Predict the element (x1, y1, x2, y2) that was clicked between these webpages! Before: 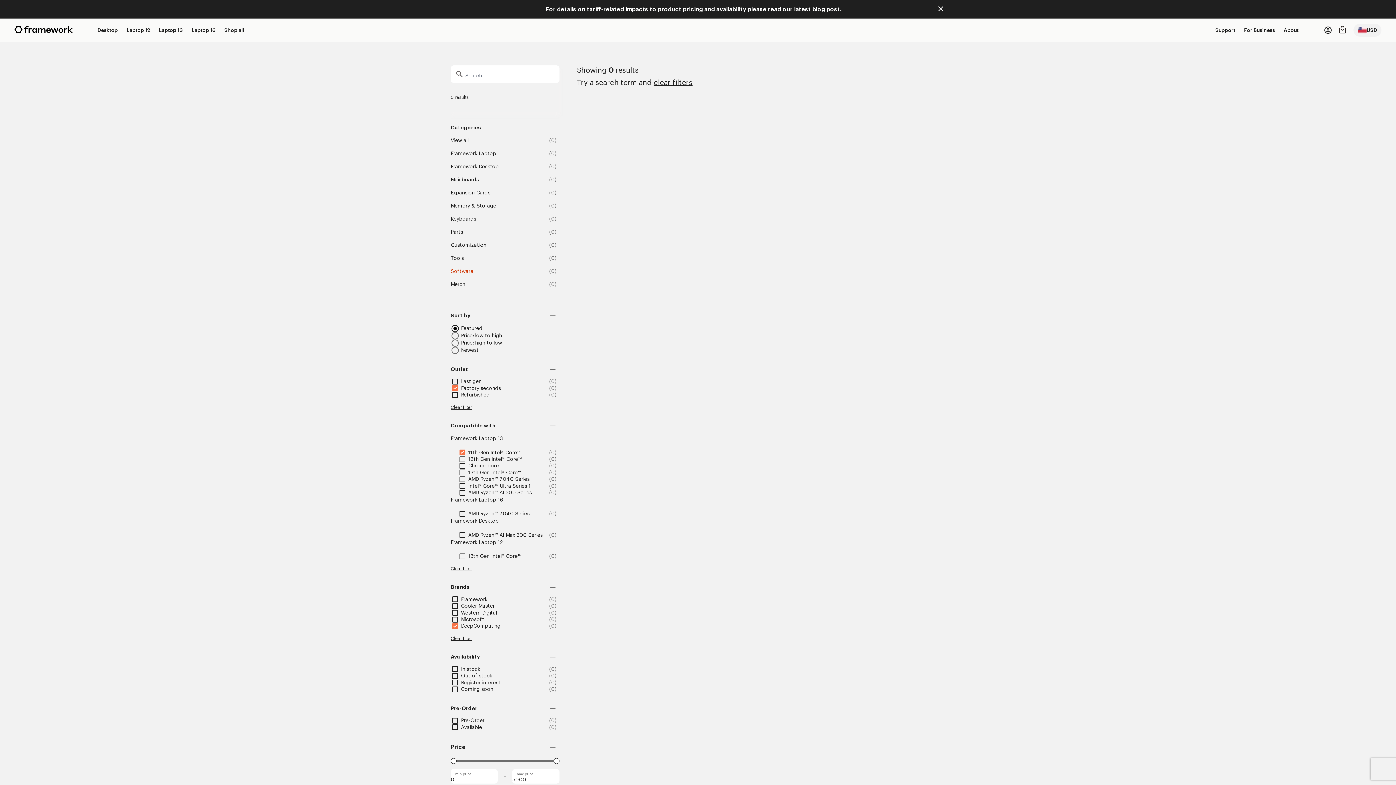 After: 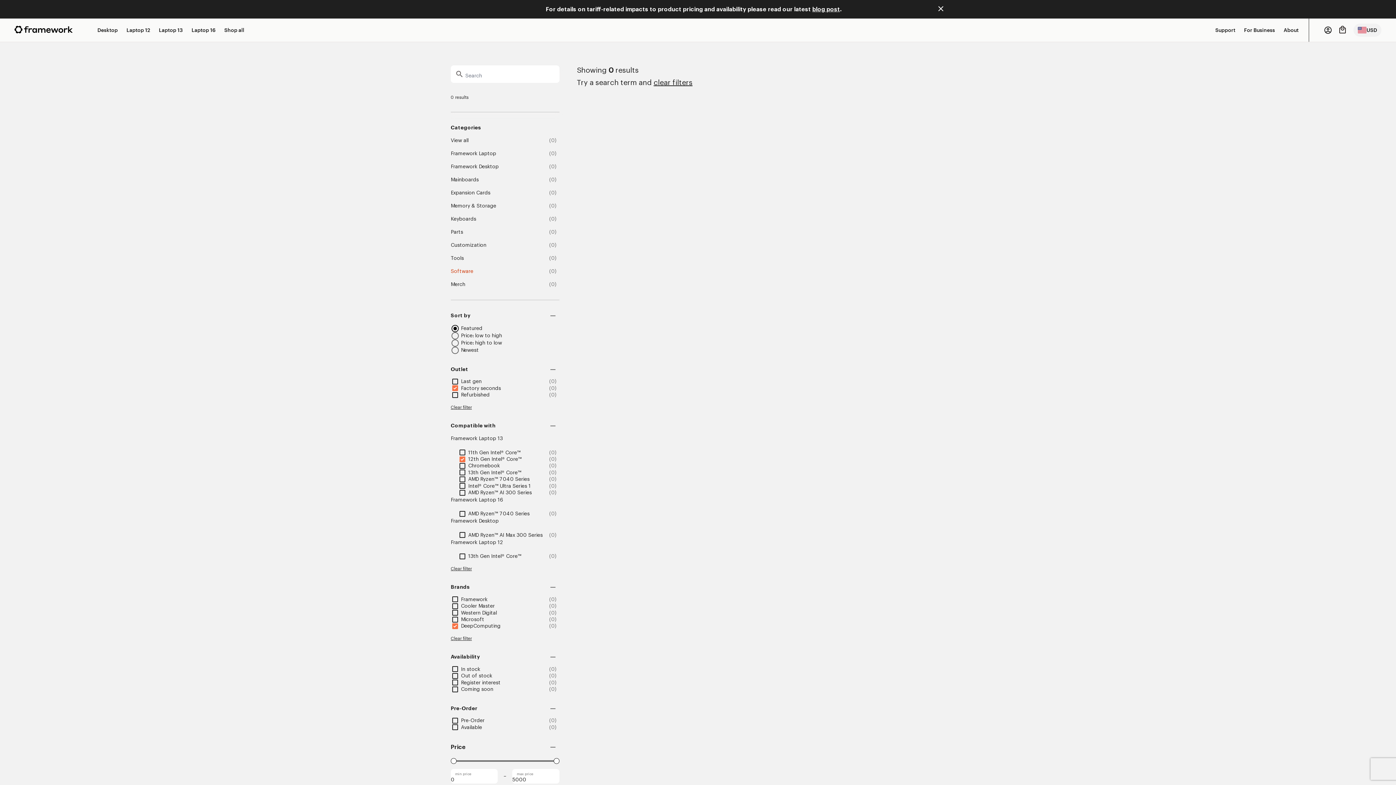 Action: label: 12th Gen Intel® Core™ bbox: (468, 457, 521, 462)